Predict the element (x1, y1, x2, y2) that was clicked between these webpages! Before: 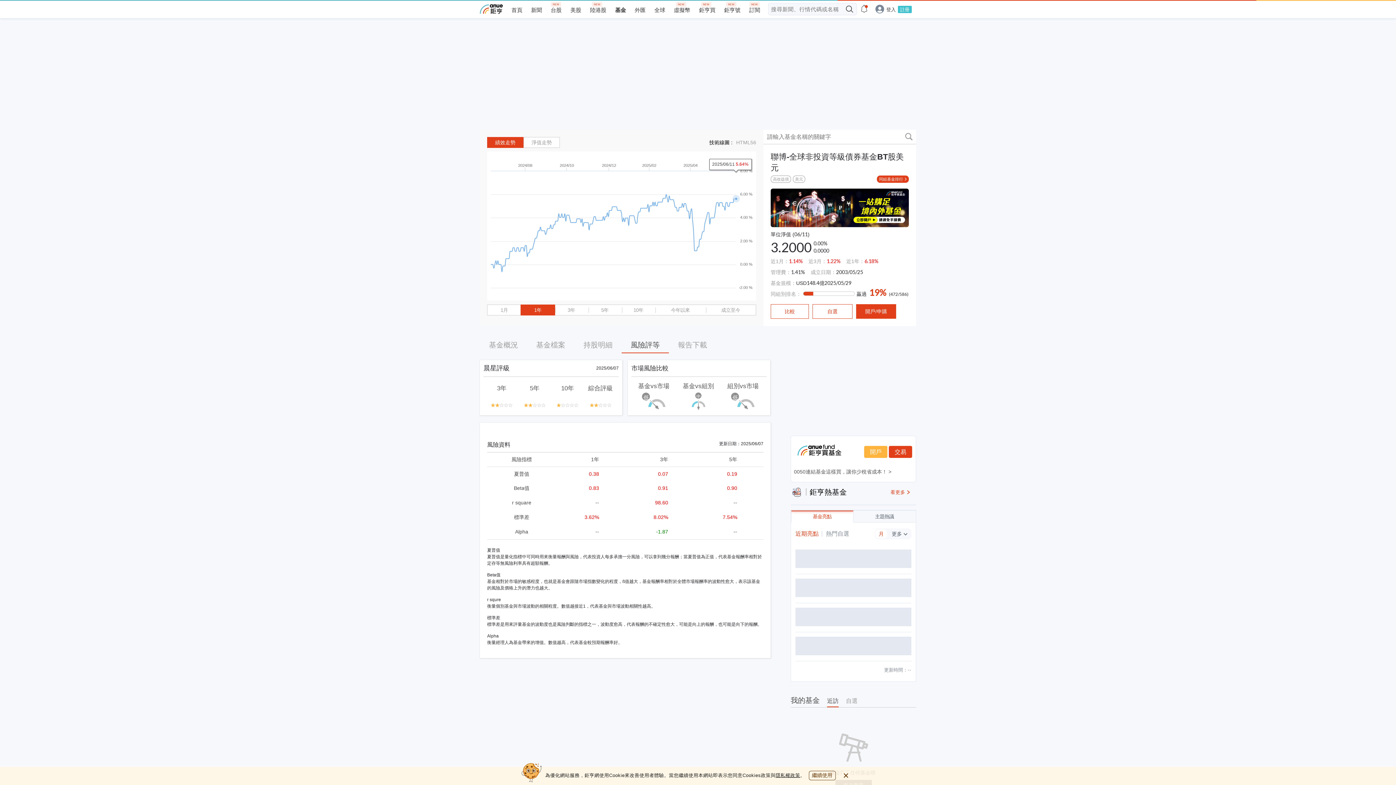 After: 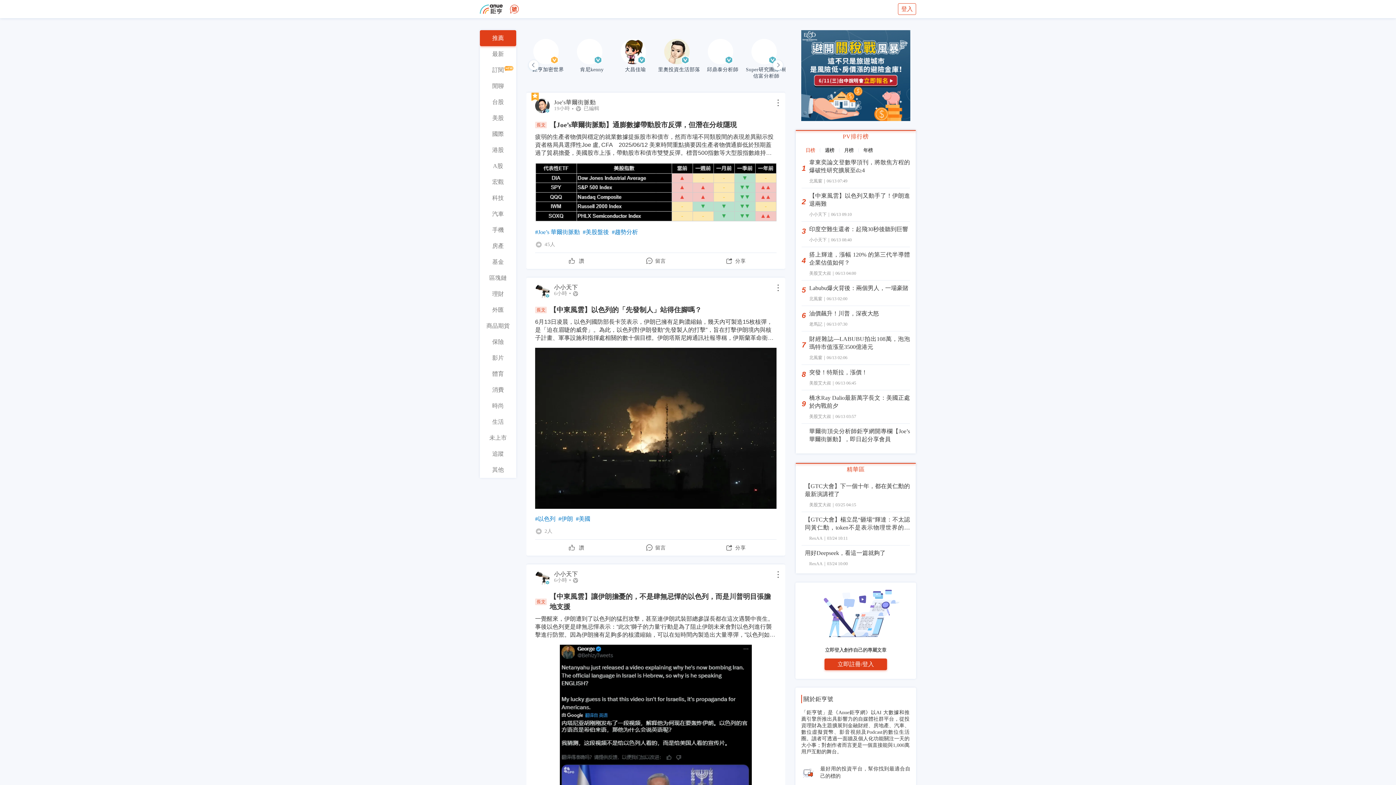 Action: bbox: (724, 6, 740, 13) label: 鉅亨號